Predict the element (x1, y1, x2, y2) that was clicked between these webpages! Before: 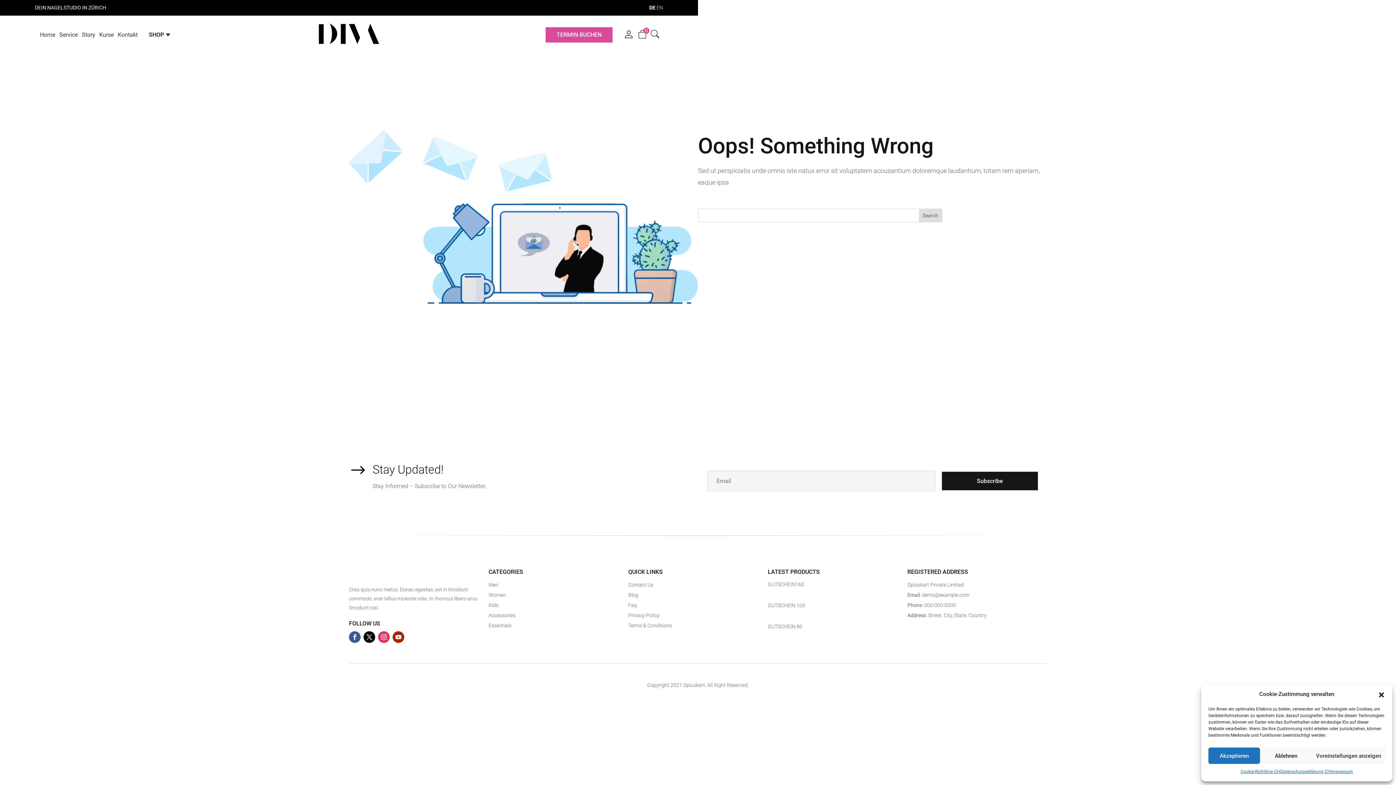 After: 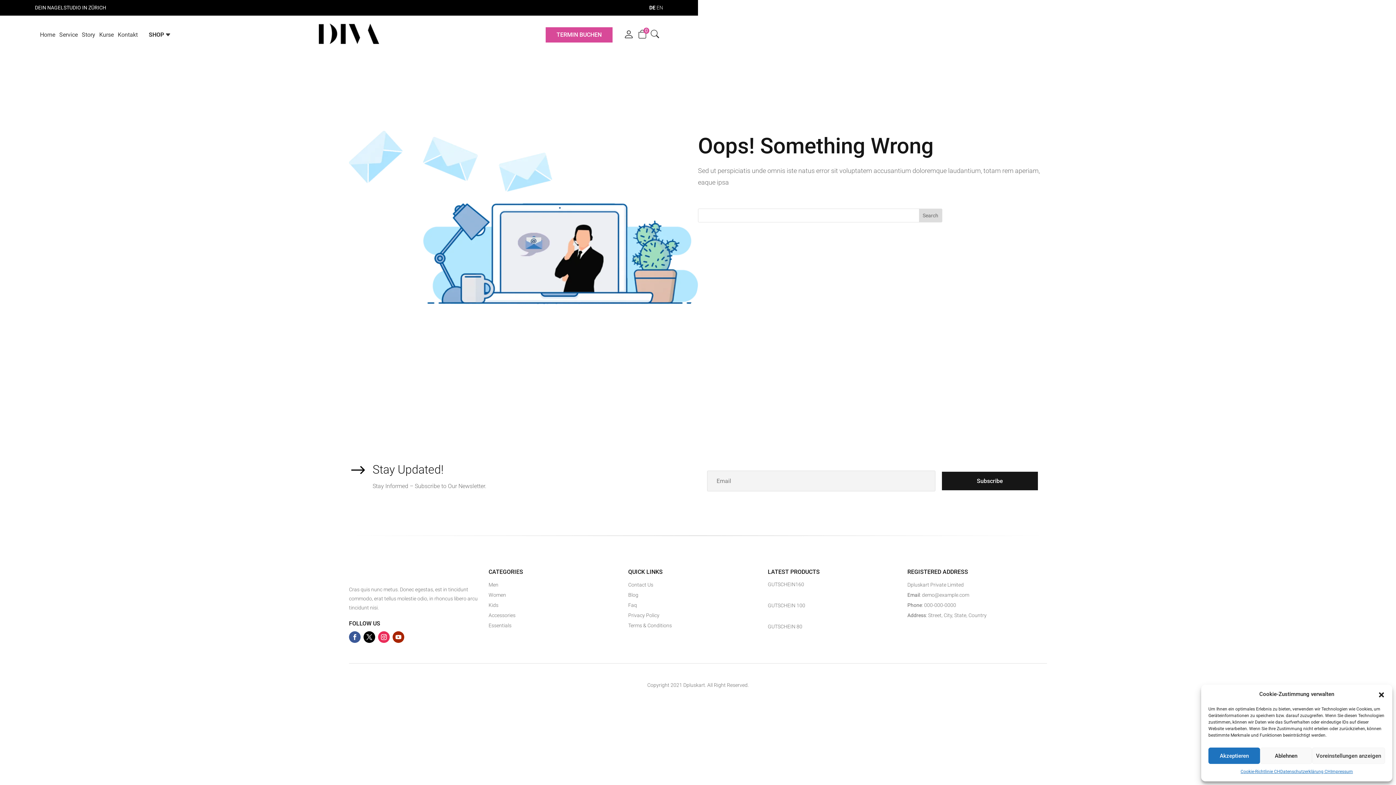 Action: label: DE bbox: (649, 4, 655, 10)